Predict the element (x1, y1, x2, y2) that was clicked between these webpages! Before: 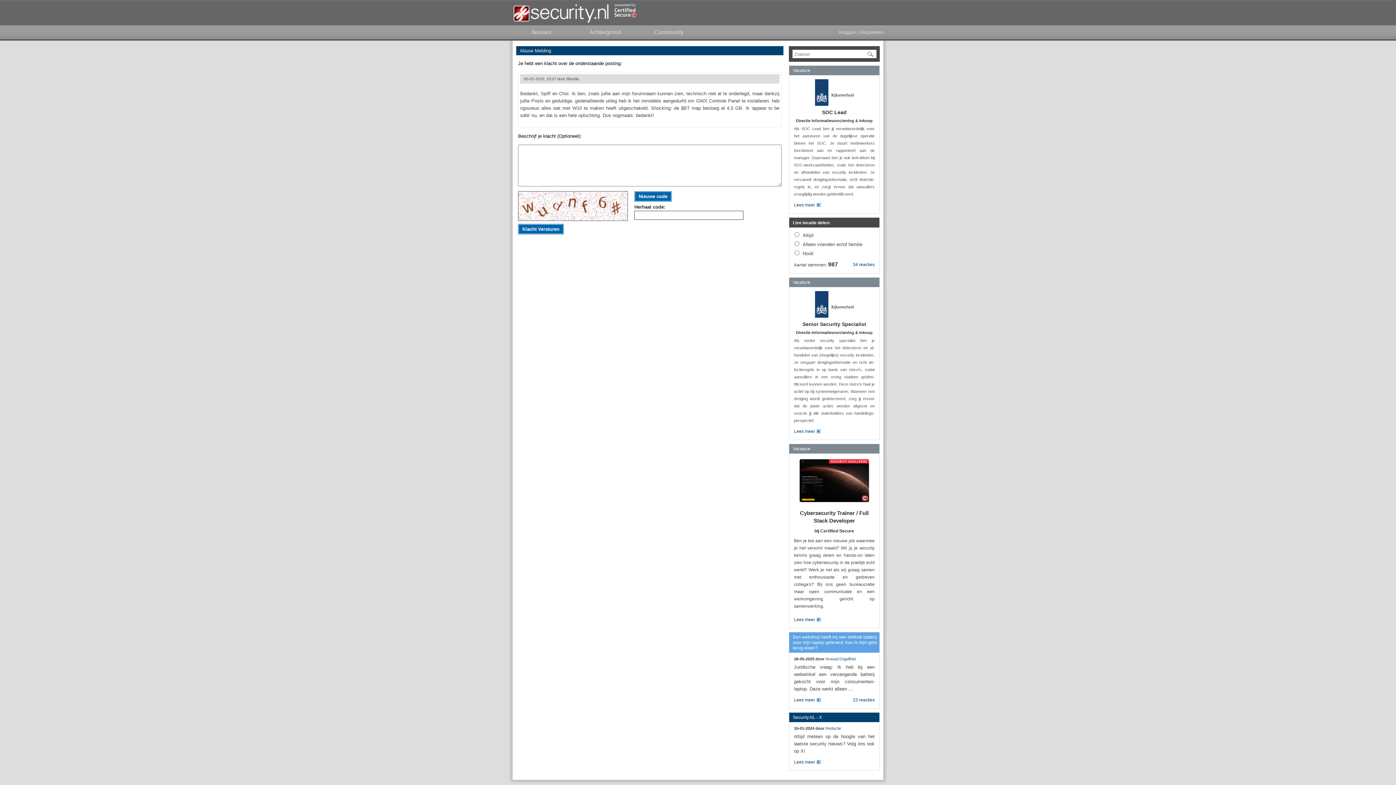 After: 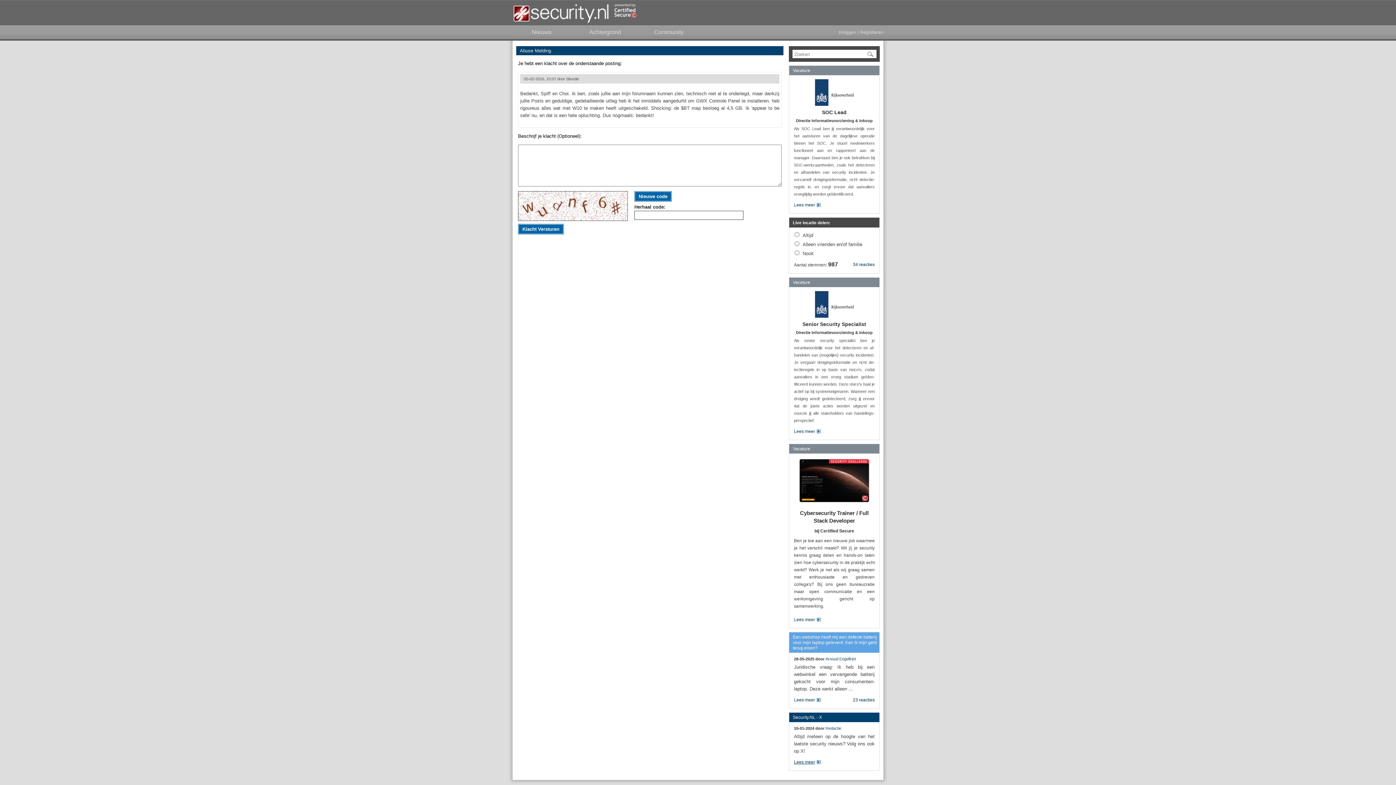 Action: label: Lees meer bbox: (794, 758, 820, 766)